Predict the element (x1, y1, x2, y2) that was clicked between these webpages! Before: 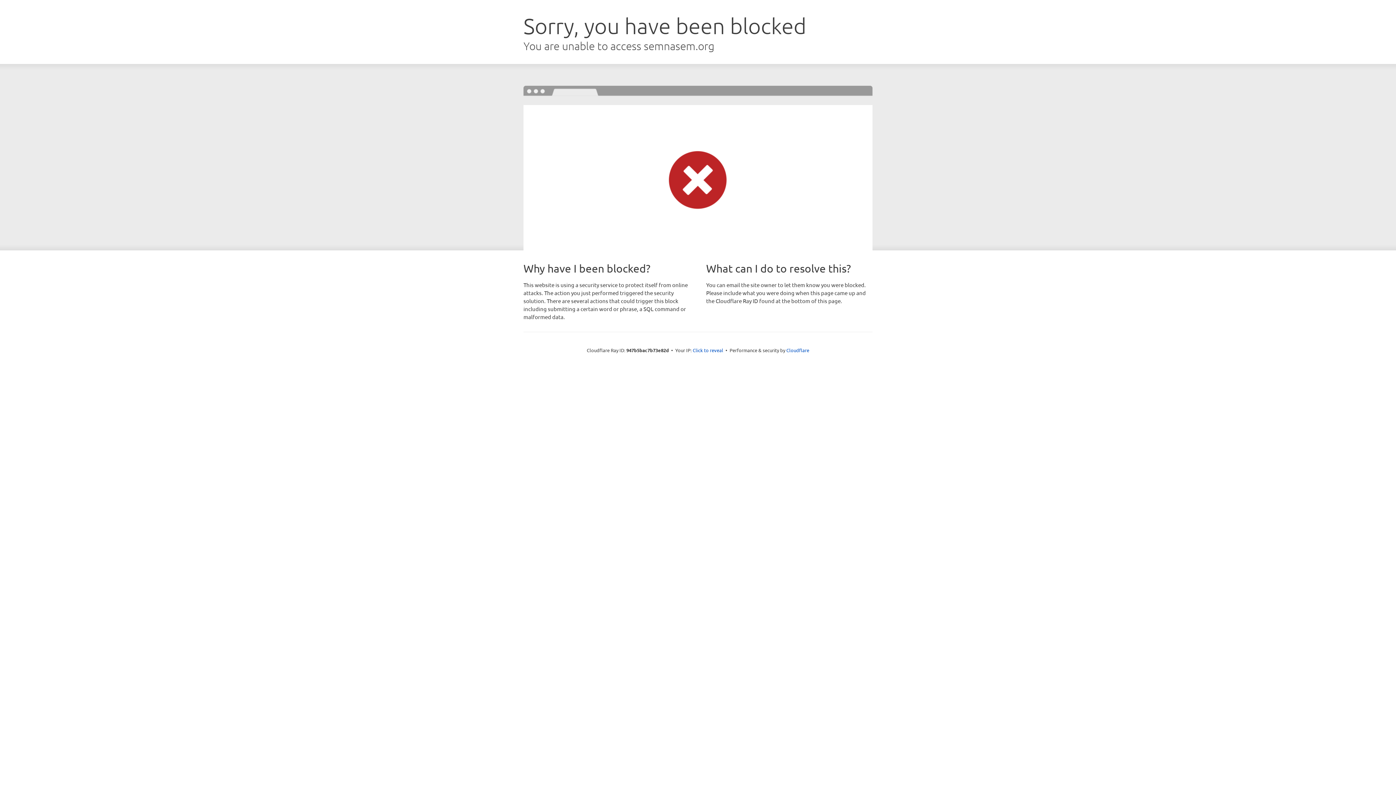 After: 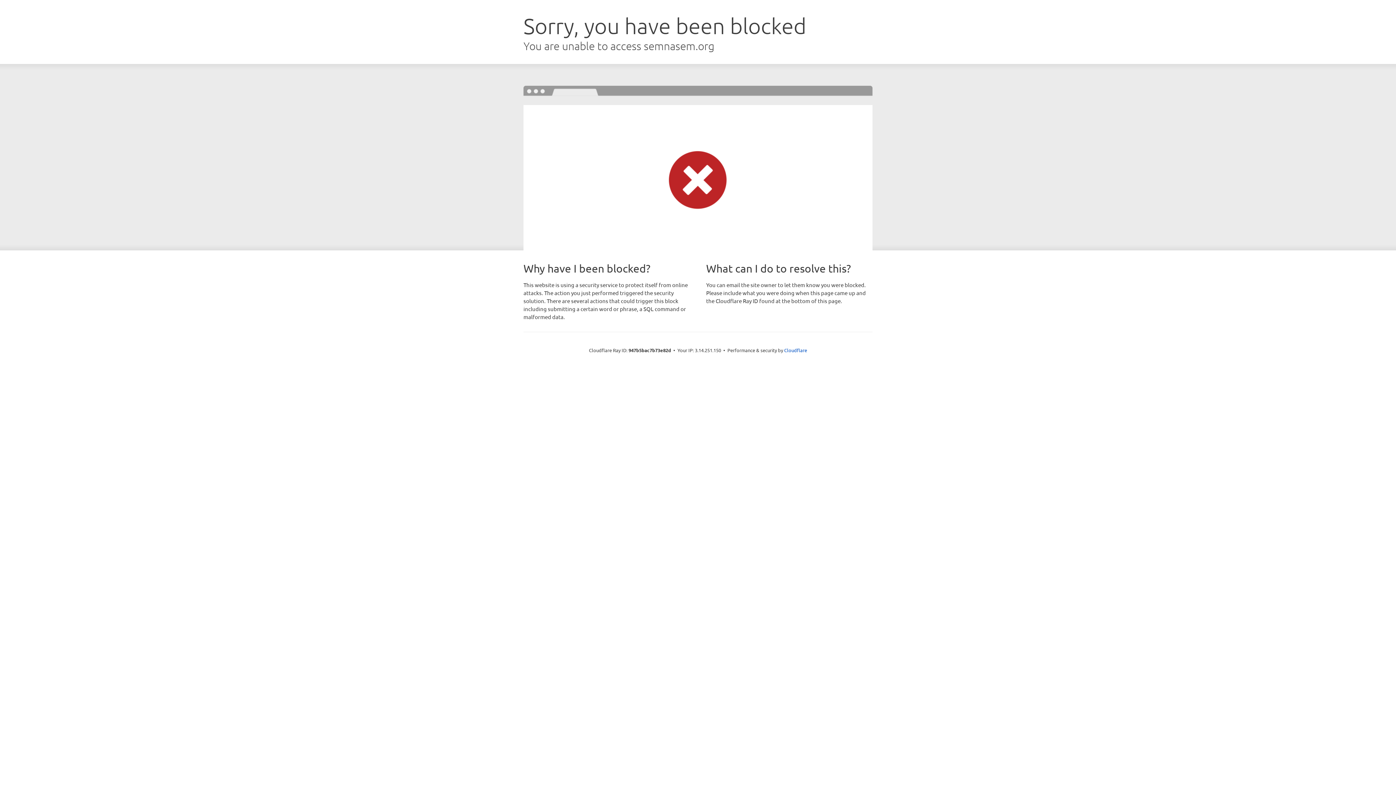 Action: bbox: (692, 346, 723, 353) label: Click to reveal